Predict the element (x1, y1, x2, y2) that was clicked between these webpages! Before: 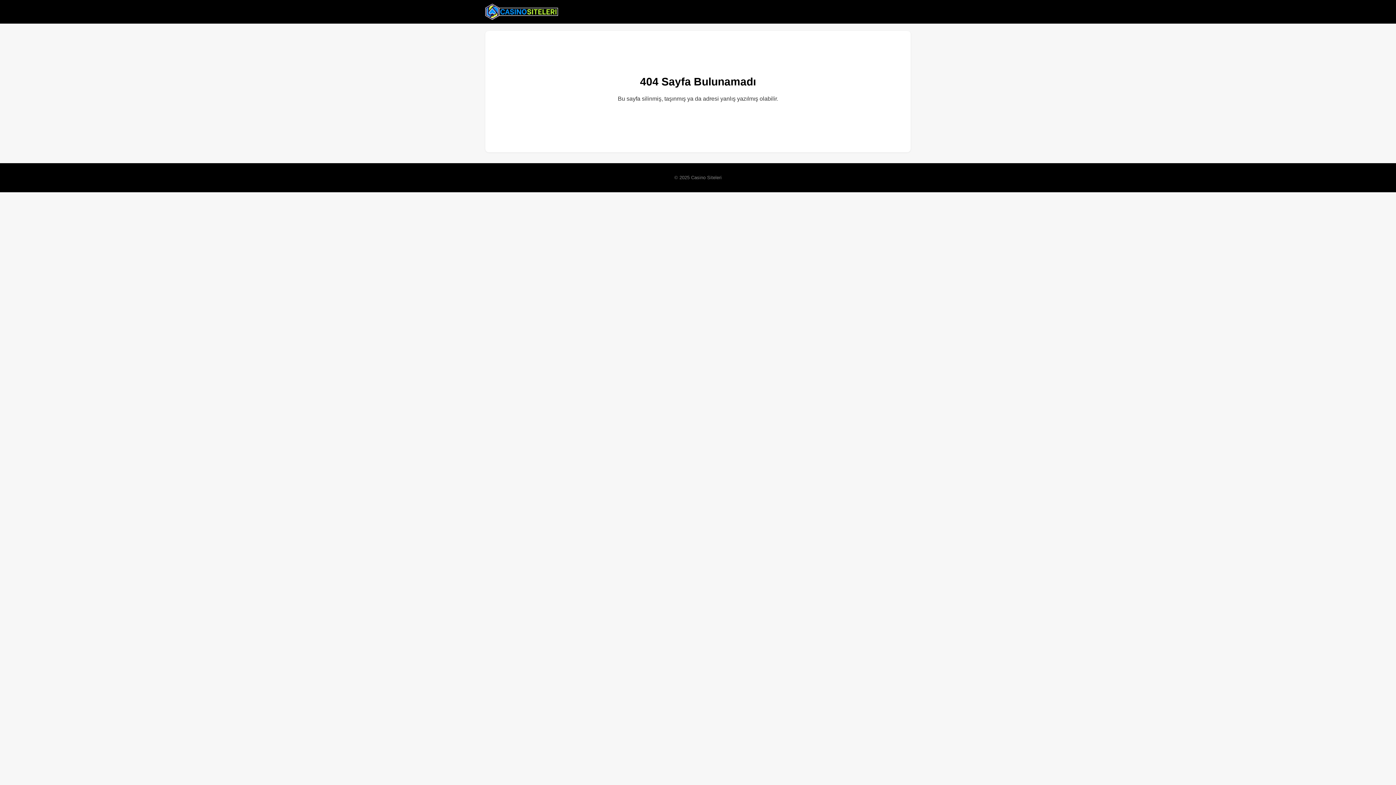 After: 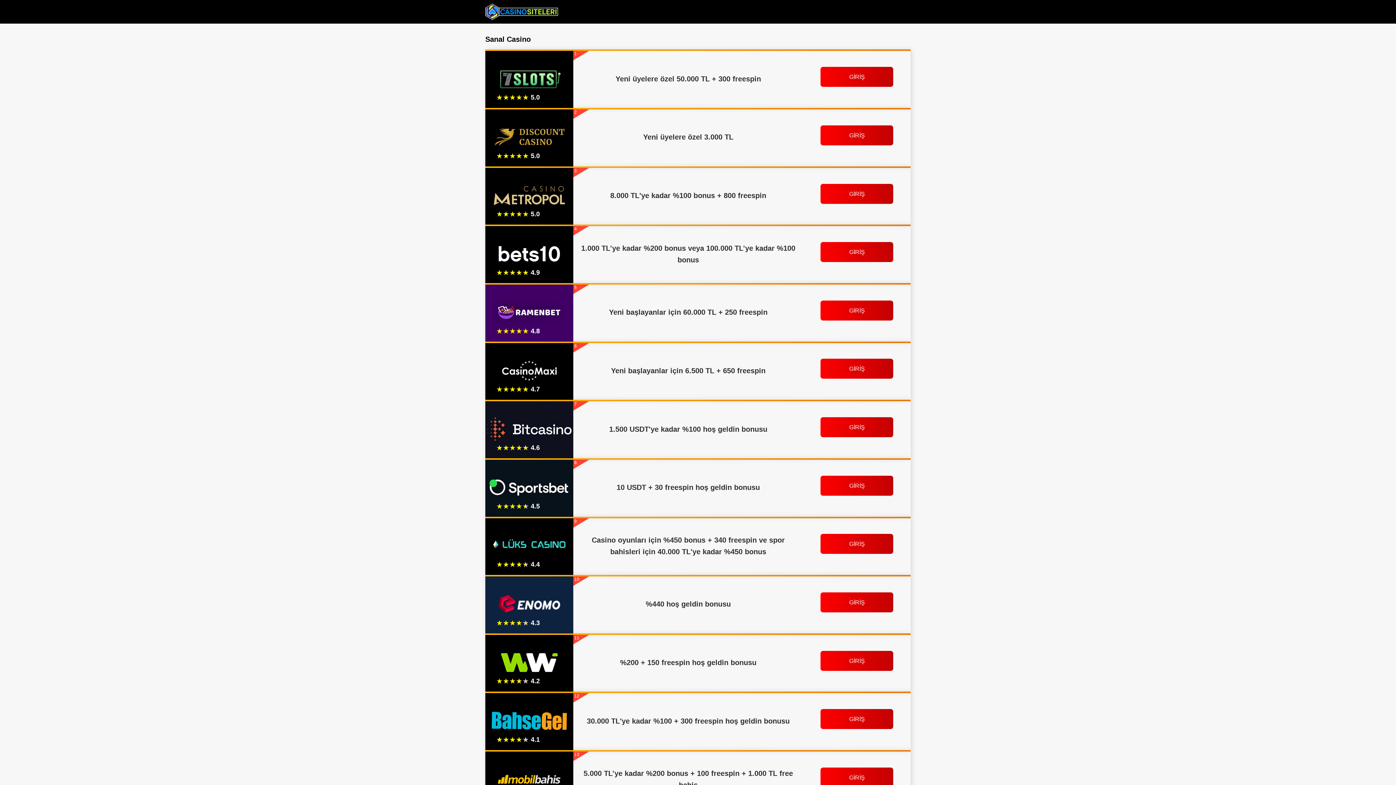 Action: bbox: (485, 2, 558, 20)